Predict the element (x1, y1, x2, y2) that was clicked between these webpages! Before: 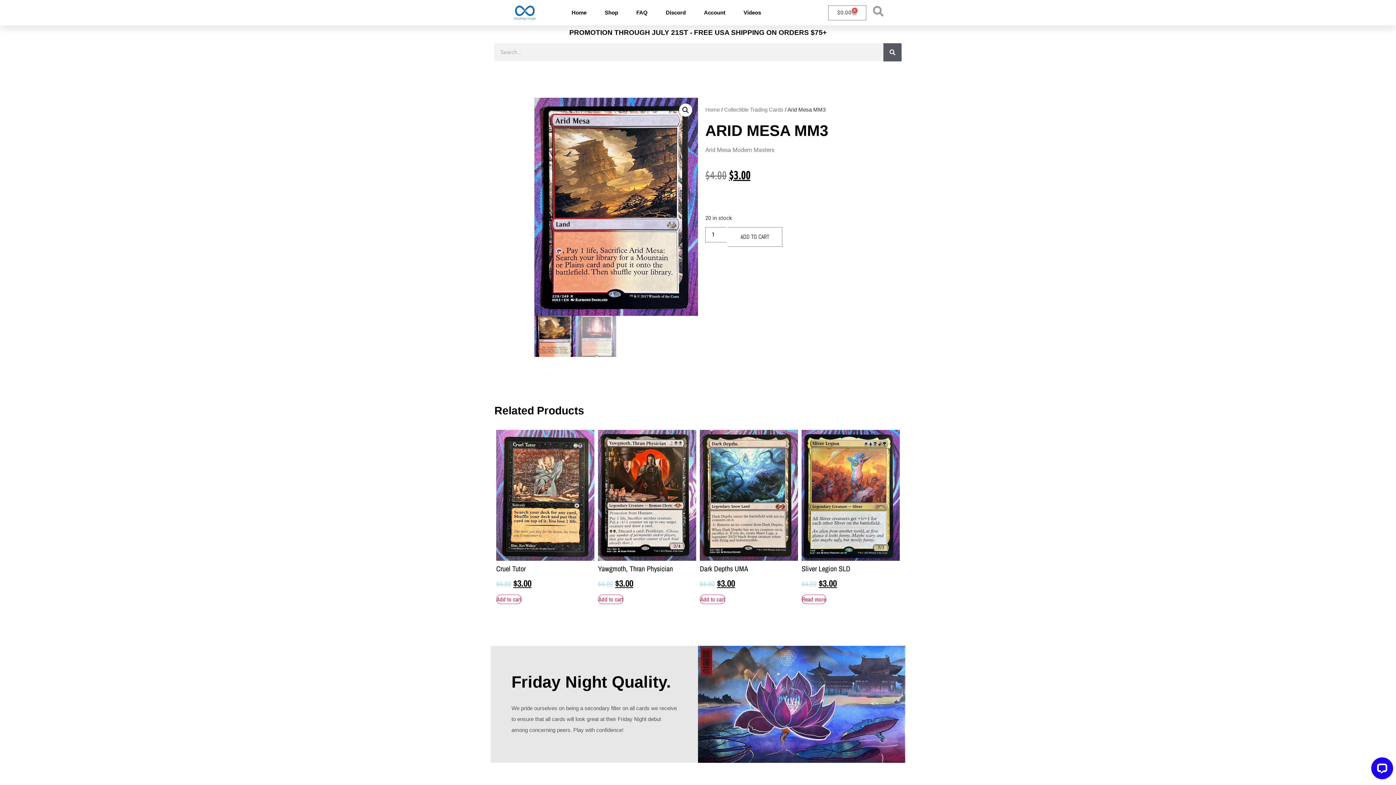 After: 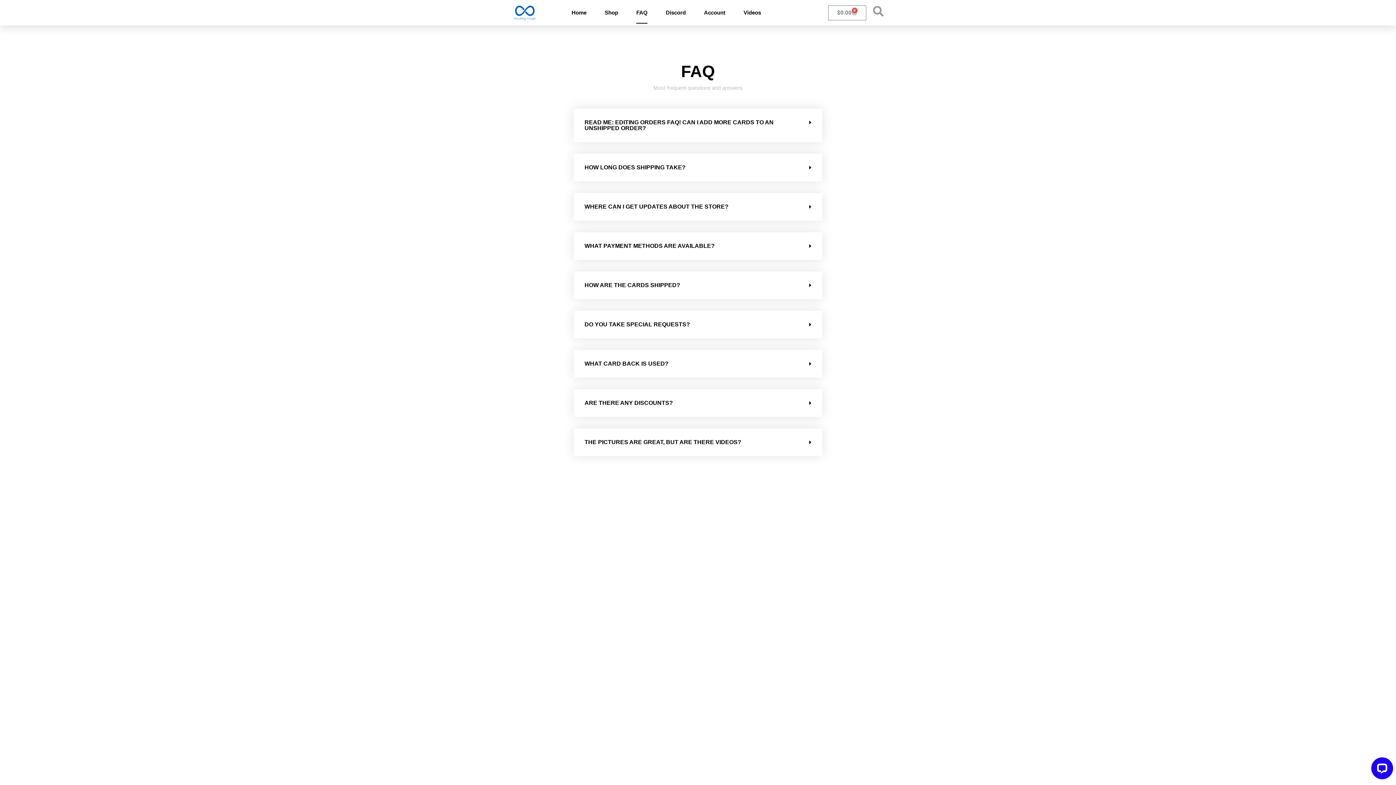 Action: bbox: (636, 1, 647, 23) label: FAQ